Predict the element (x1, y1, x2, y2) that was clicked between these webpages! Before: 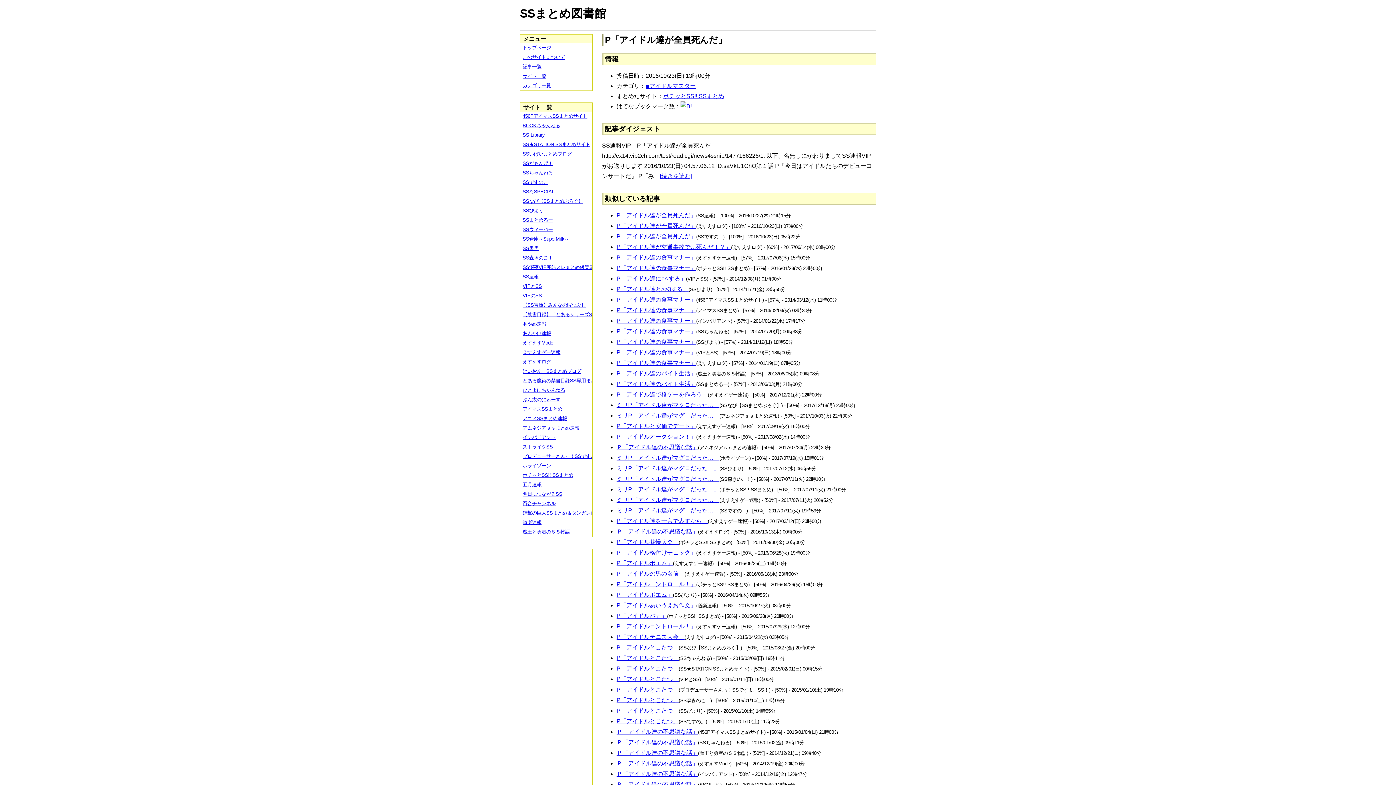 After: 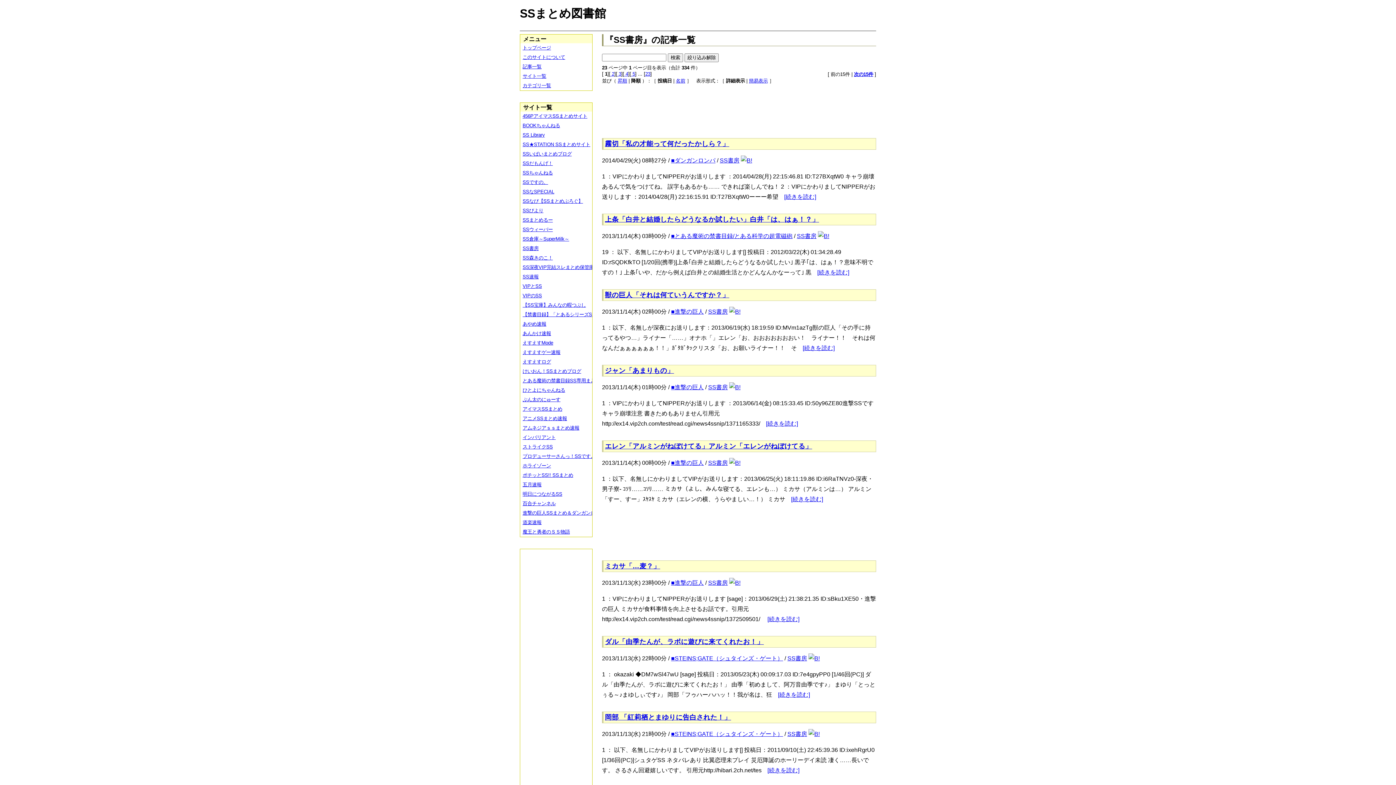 Action: bbox: (520, 244, 597, 253) label: SS書房